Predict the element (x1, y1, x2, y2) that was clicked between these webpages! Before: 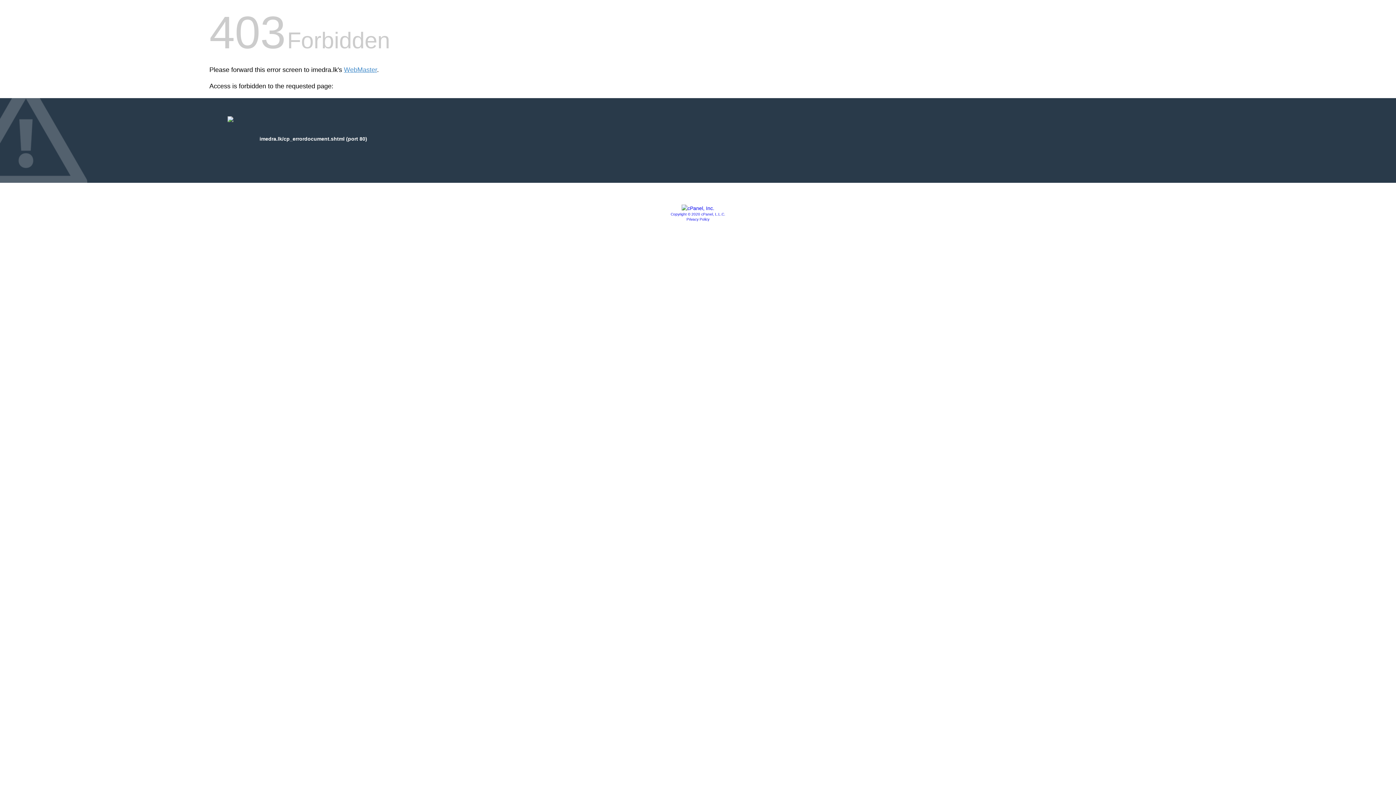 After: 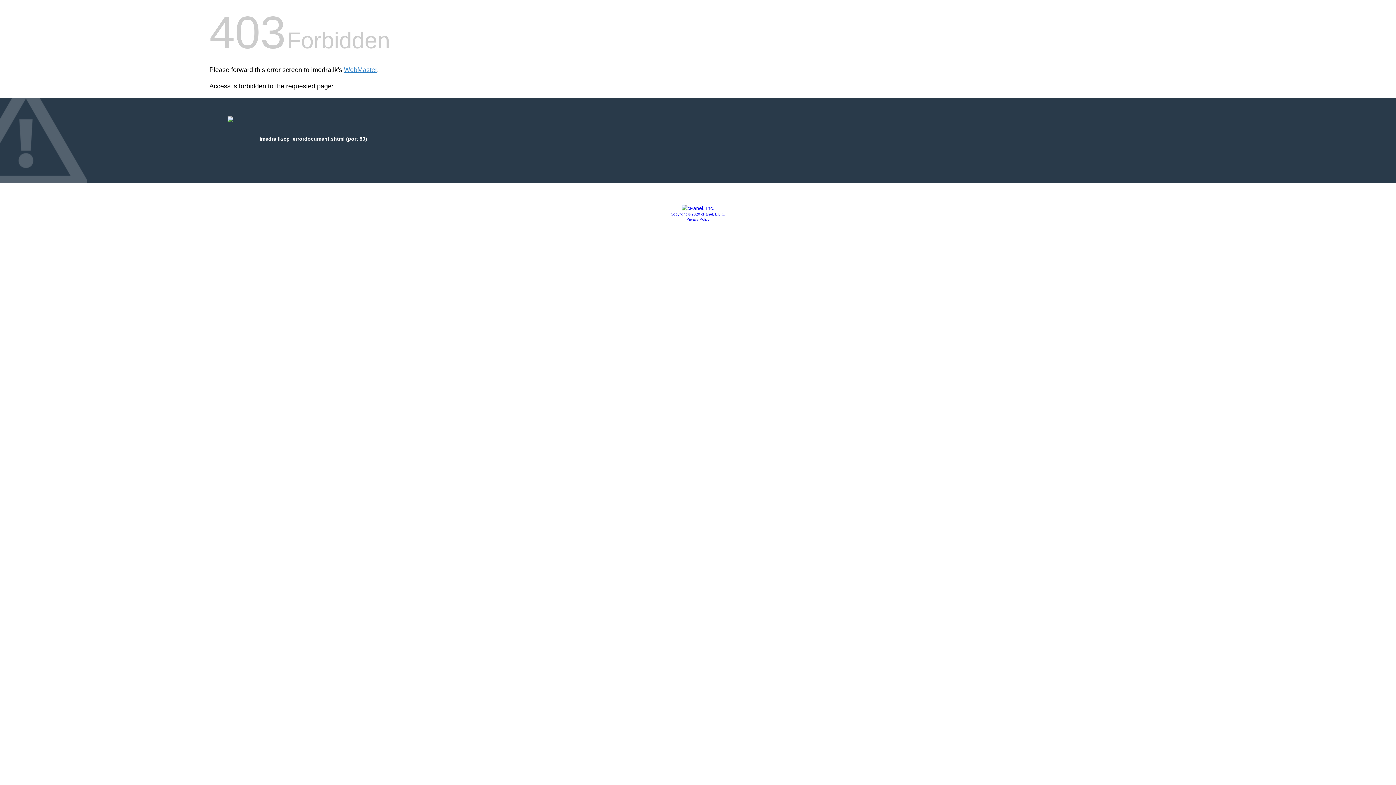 Action: label: Privacy Policy bbox: (686, 217, 709, 221)